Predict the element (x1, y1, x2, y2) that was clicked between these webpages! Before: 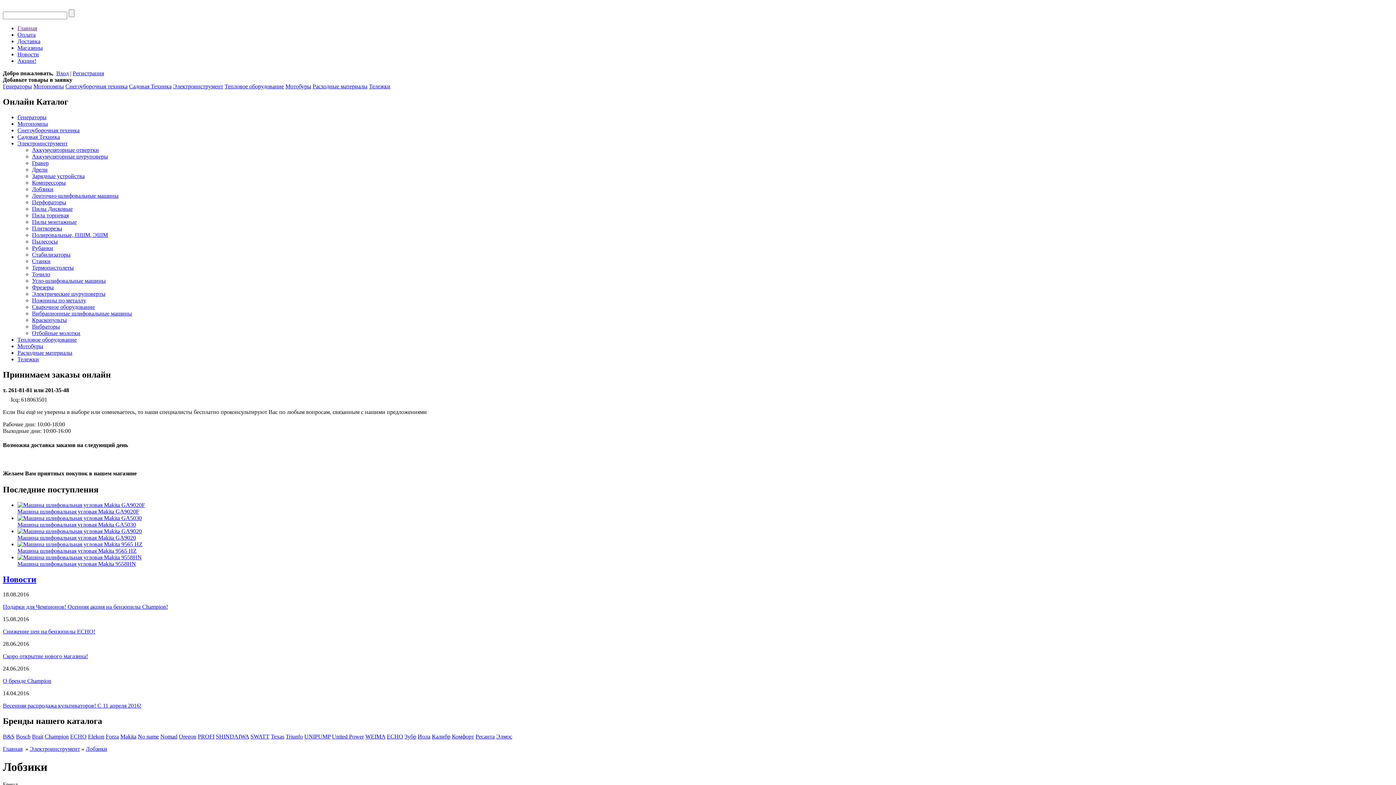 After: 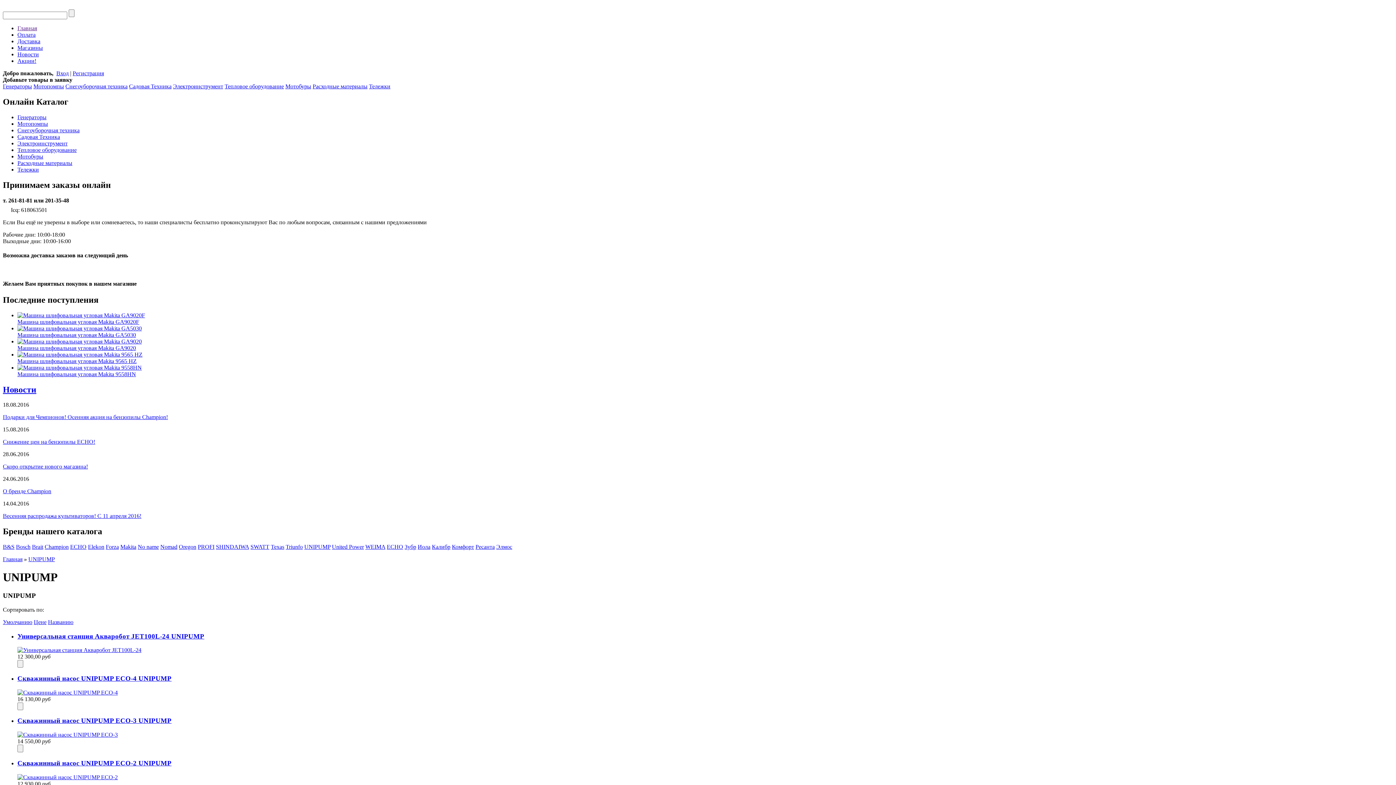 Action: label: UNIPUMP bbox: (304, 733, 330, 740)